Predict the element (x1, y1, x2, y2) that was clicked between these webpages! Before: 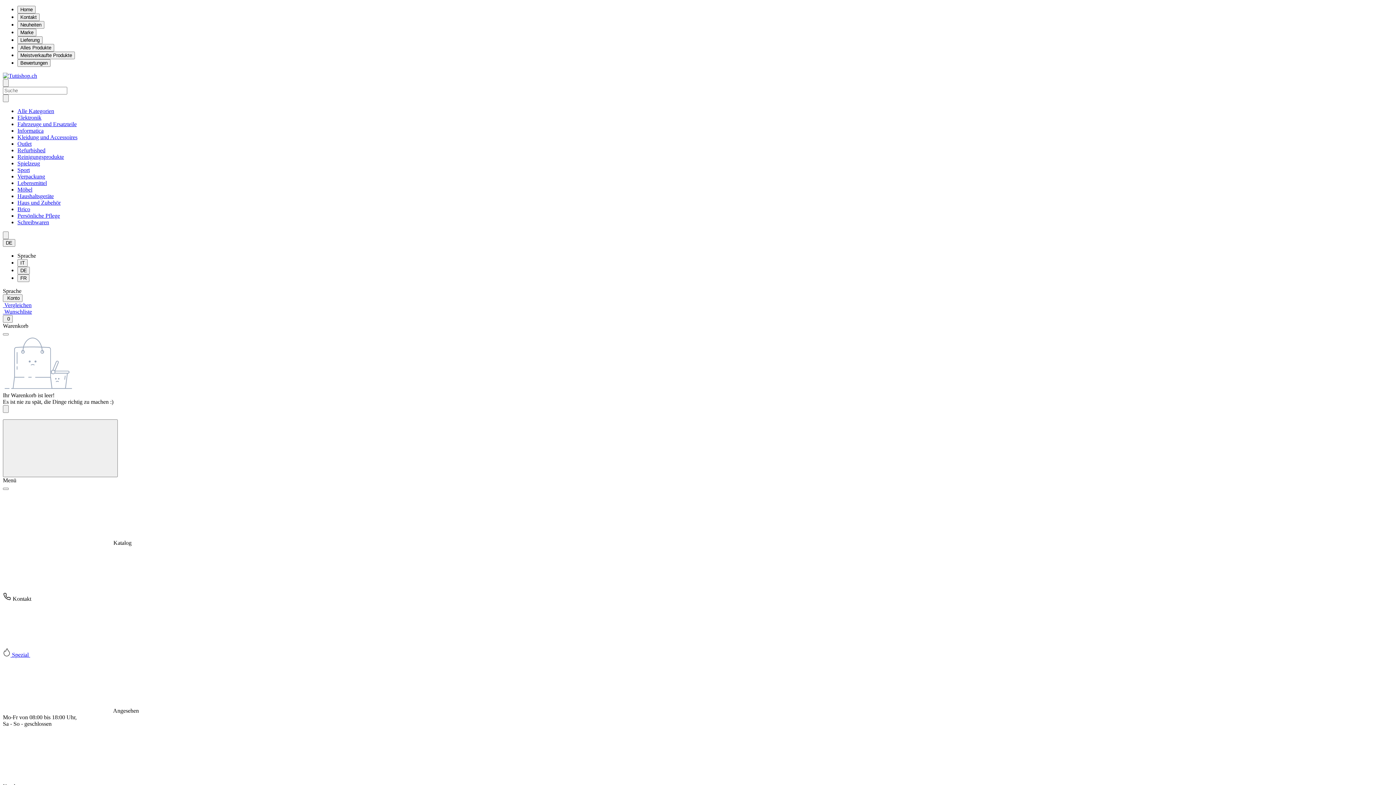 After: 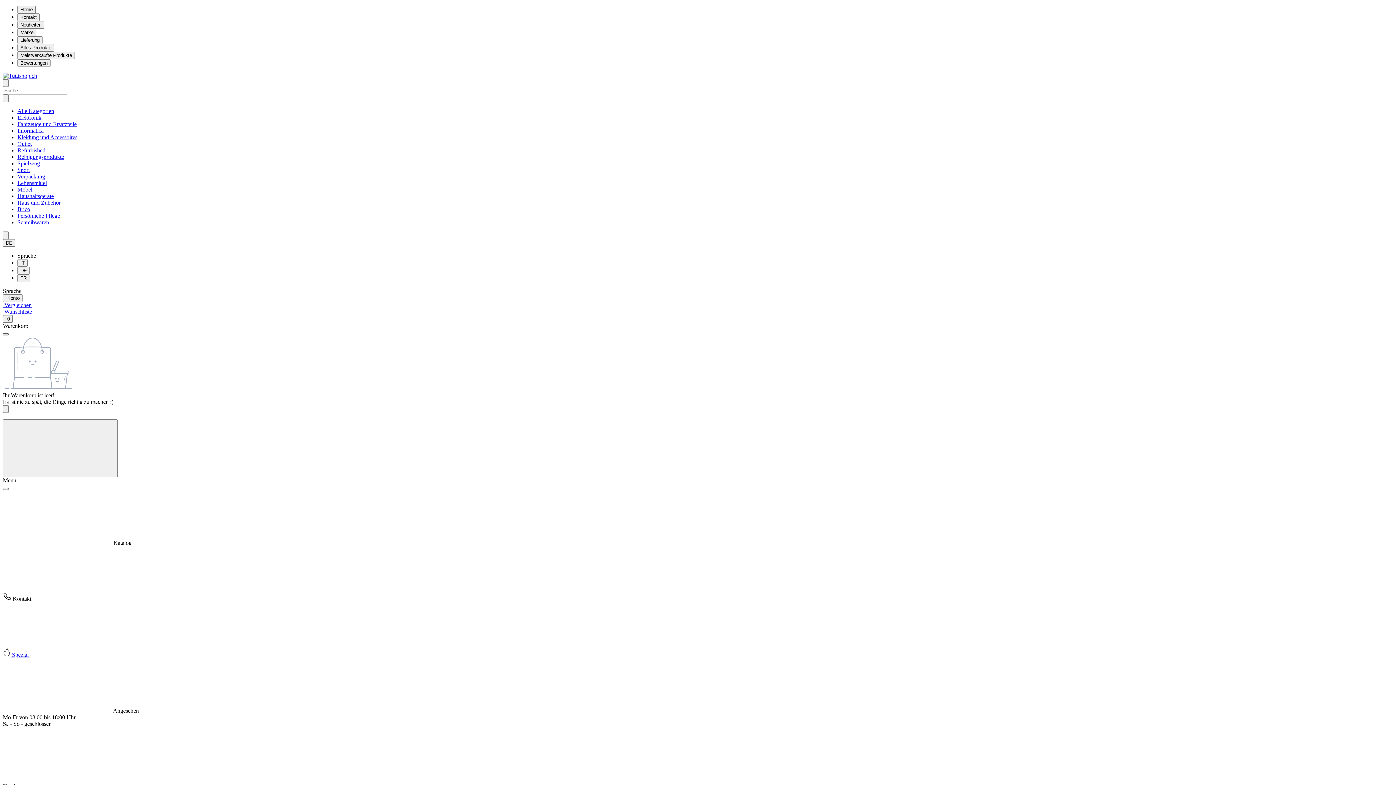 Action: bbox: (2, 333, 8, 335)